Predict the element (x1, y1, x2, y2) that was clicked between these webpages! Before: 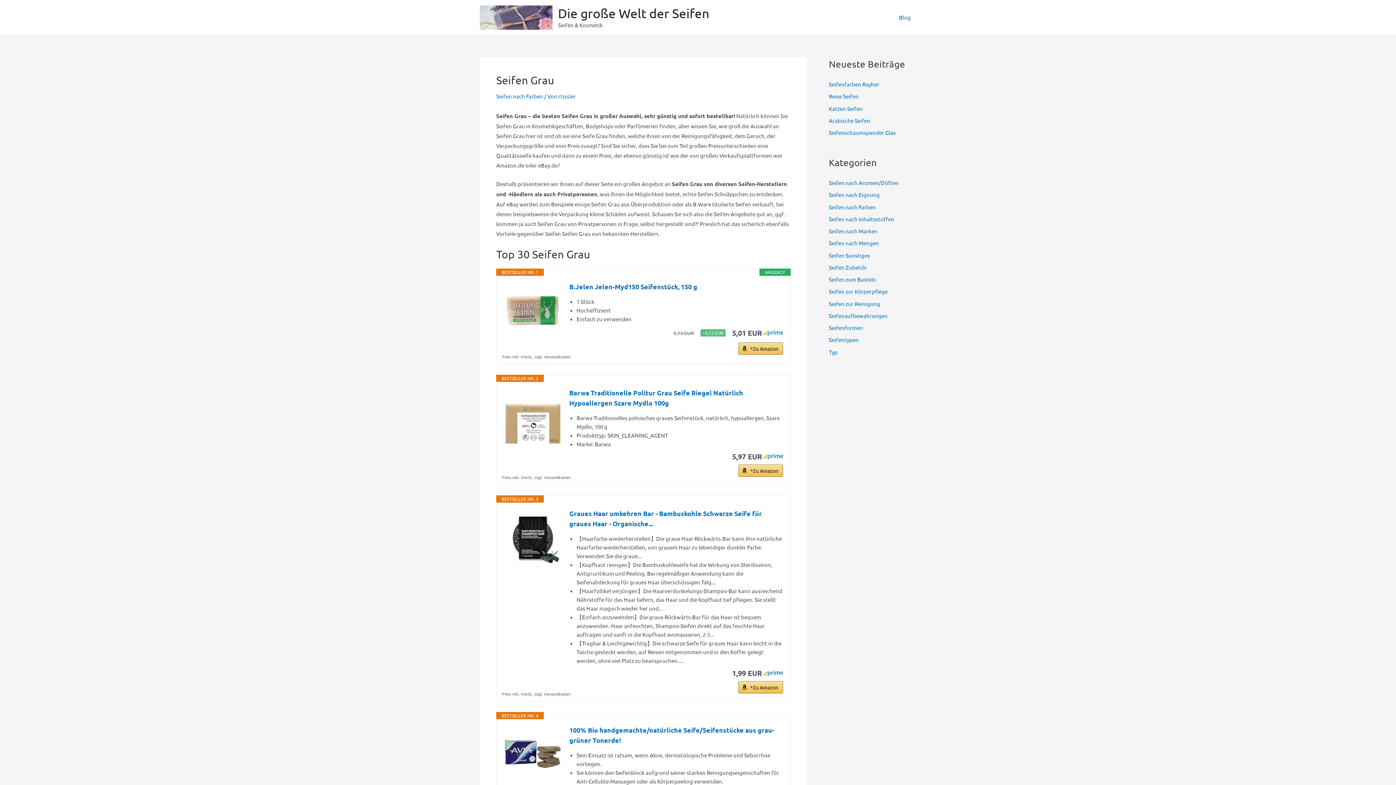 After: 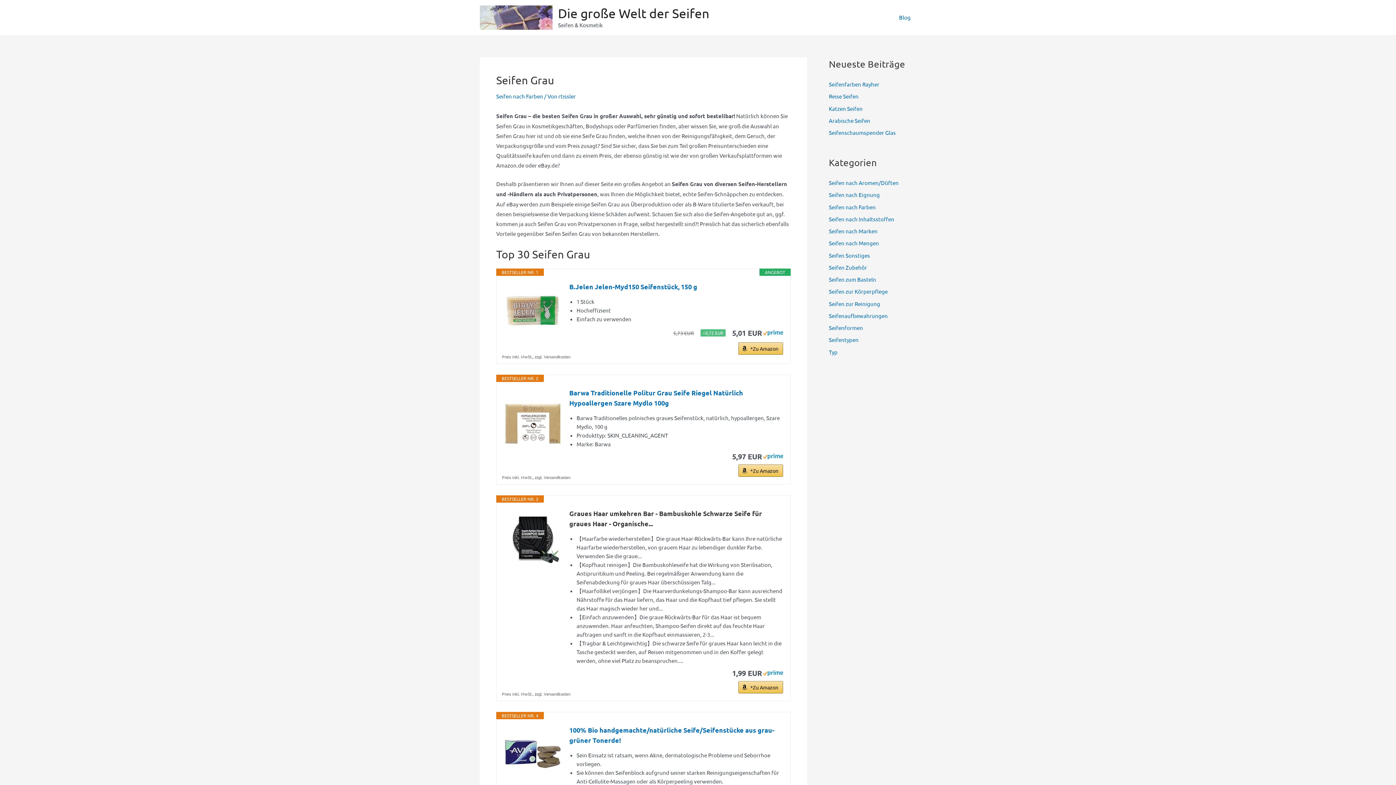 Action: label: Graues Haar umkehren Bar - Bambuskohle Schwarze Seife für graues Haar - Organische... bbox: (569, 508, 783, 528)